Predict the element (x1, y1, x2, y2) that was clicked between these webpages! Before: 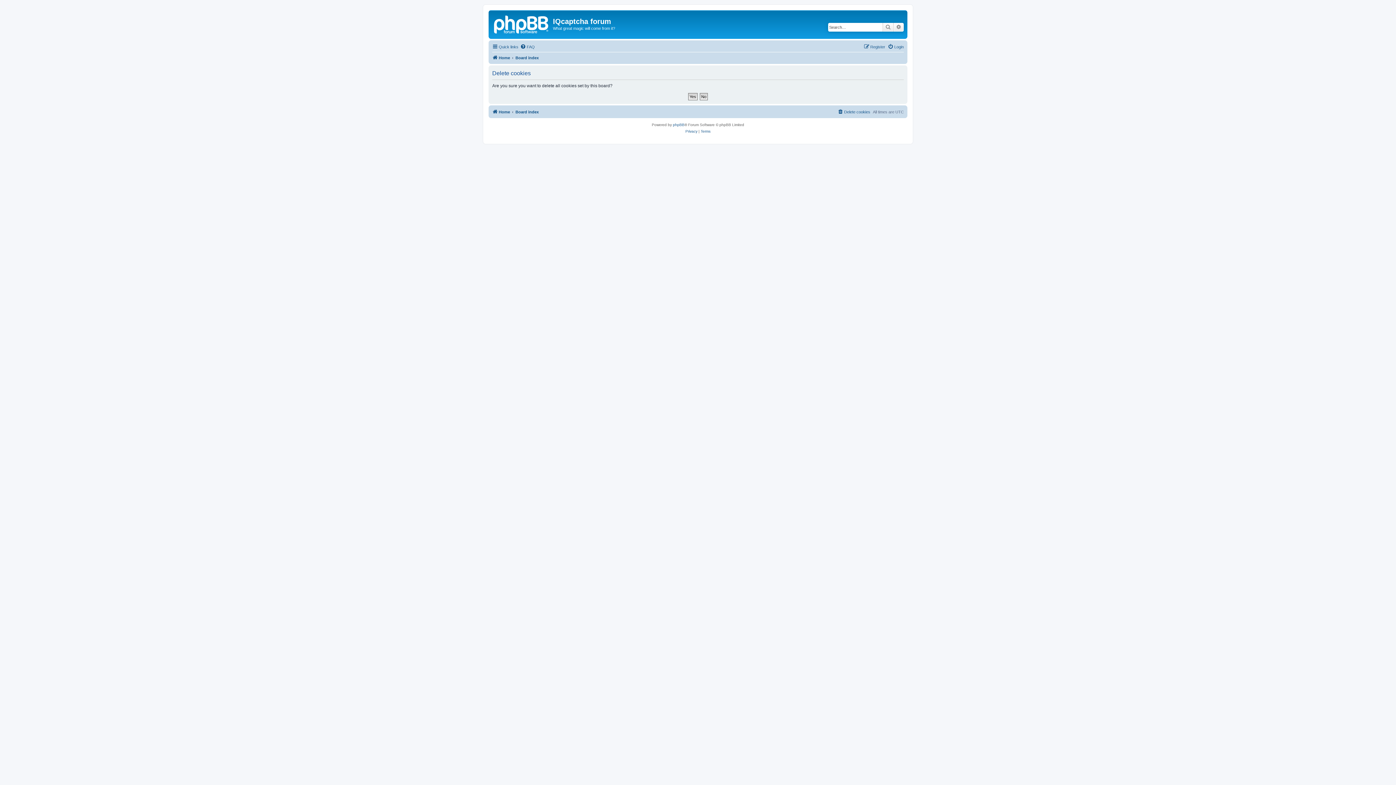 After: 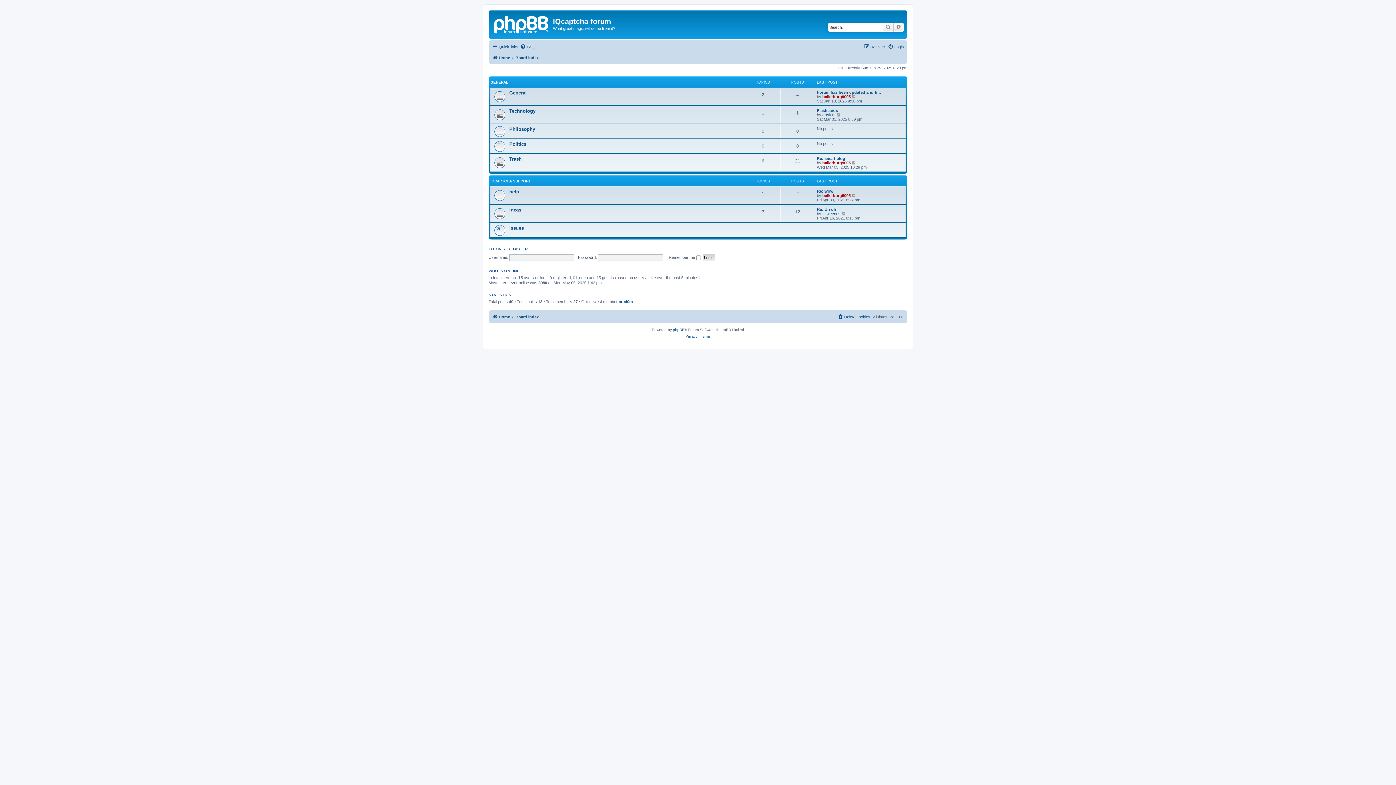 Action: bbox: (515, 107, 538, 116) label: Board index